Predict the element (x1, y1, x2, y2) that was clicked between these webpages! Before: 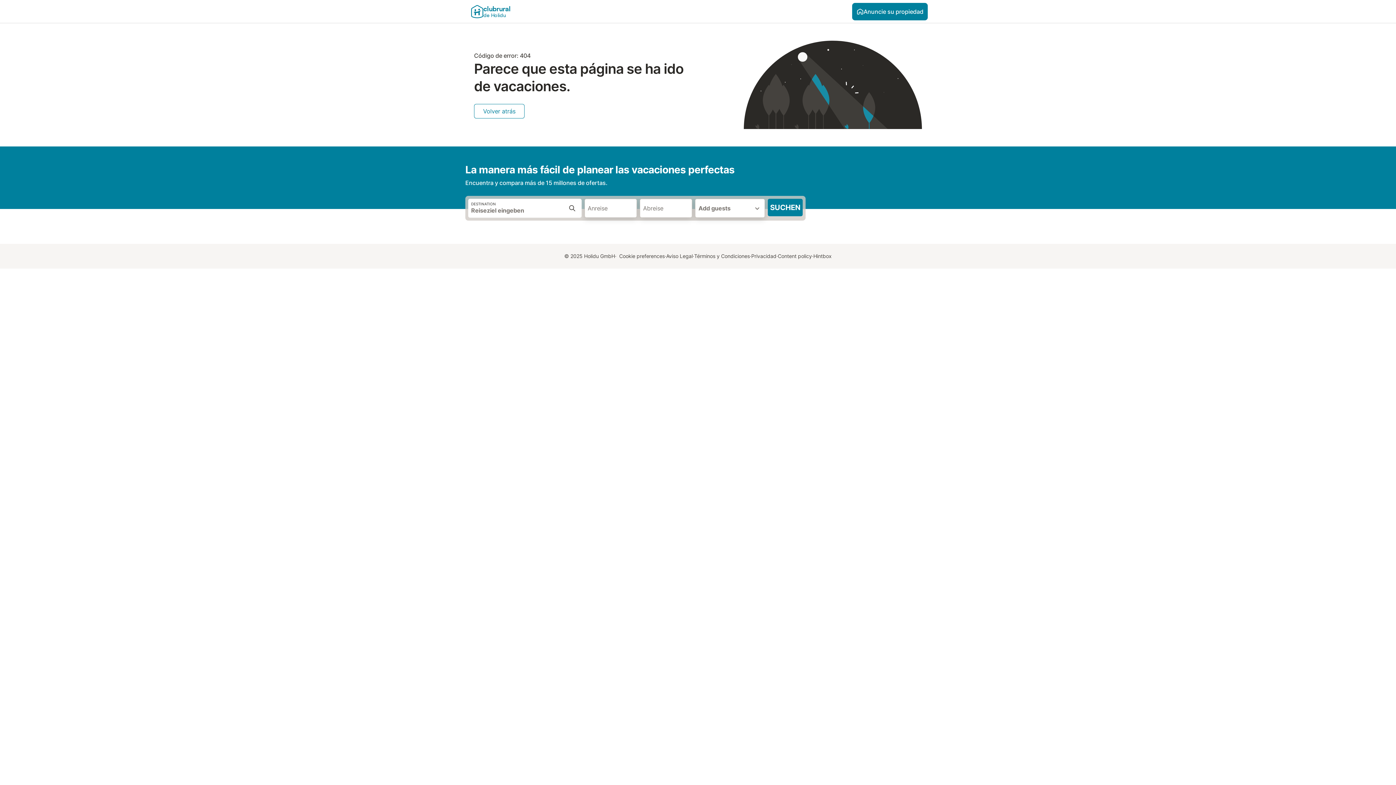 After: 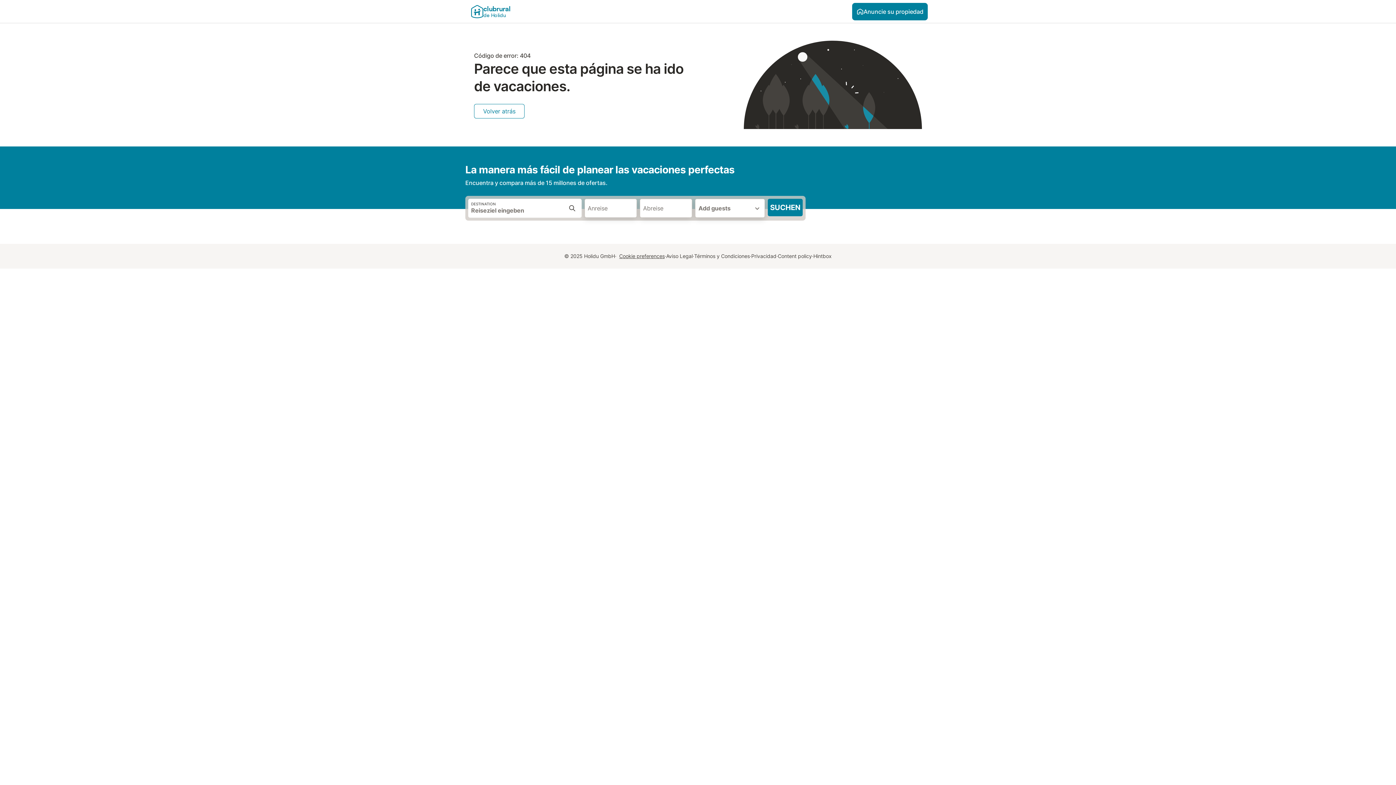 Action: bbox: (615, 252, 664, 260) label: ·  
Cookie preferences